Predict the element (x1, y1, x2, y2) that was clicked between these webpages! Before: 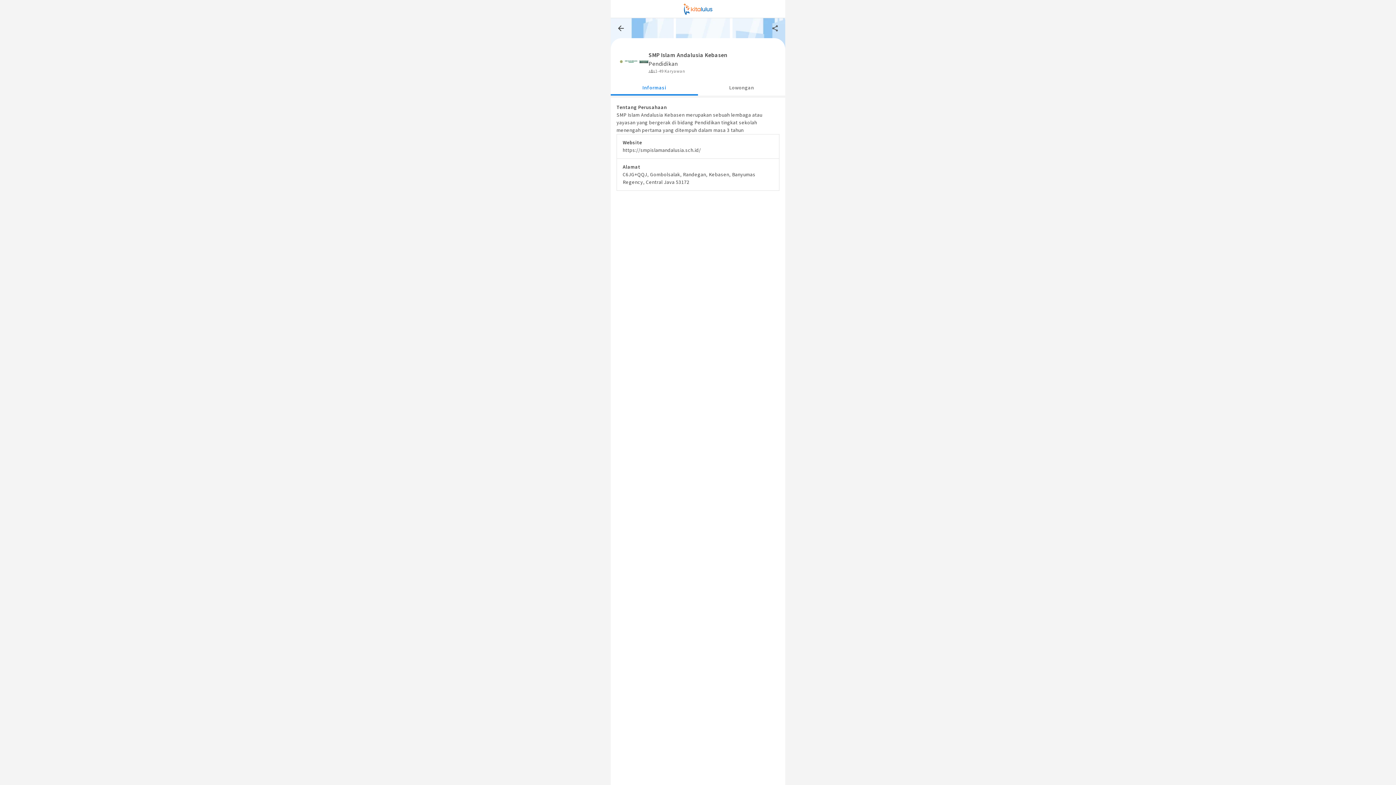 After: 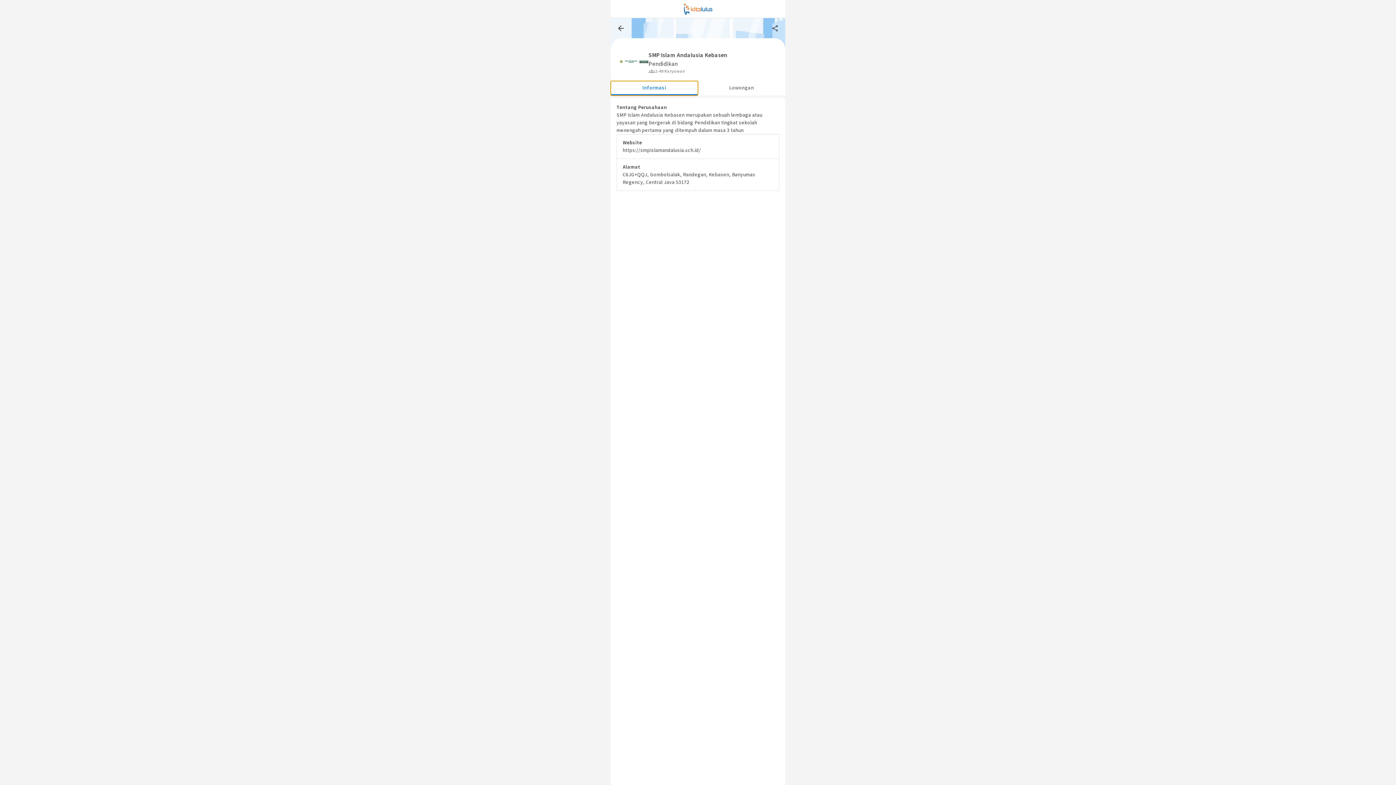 Action: bbox: (610, 81, 698, 95) label: Informasi